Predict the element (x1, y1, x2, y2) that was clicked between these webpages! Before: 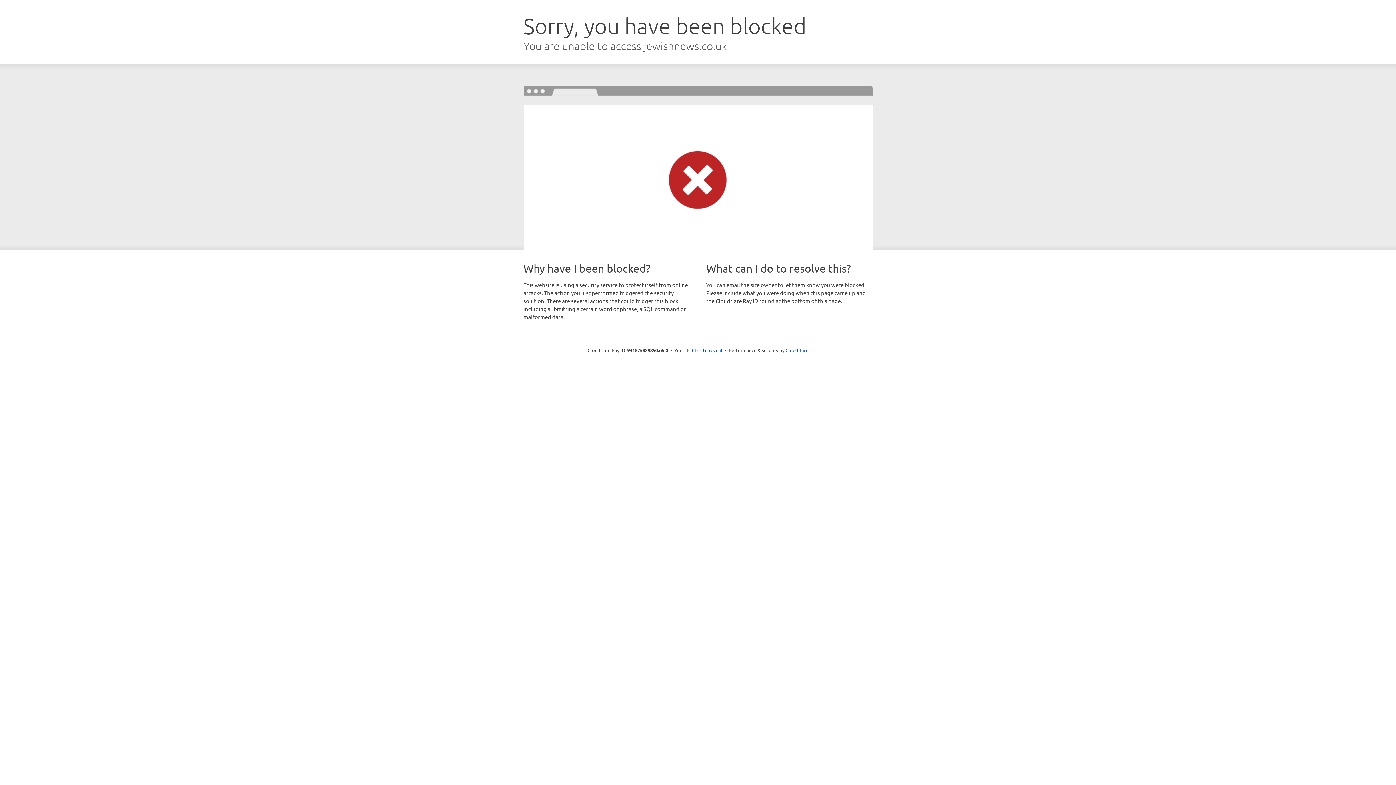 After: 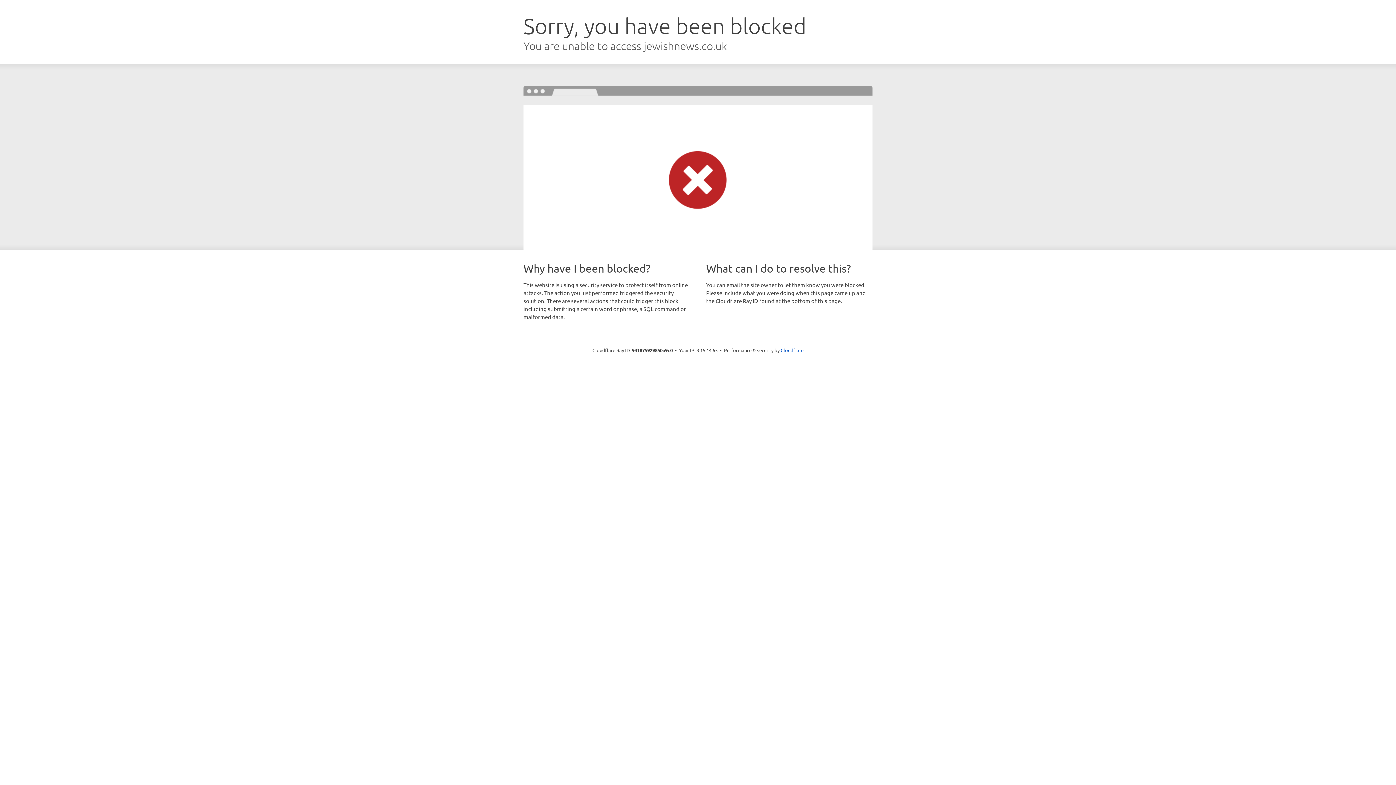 Action: bbox: (692, 346, 722, 353) label: Click to reveal